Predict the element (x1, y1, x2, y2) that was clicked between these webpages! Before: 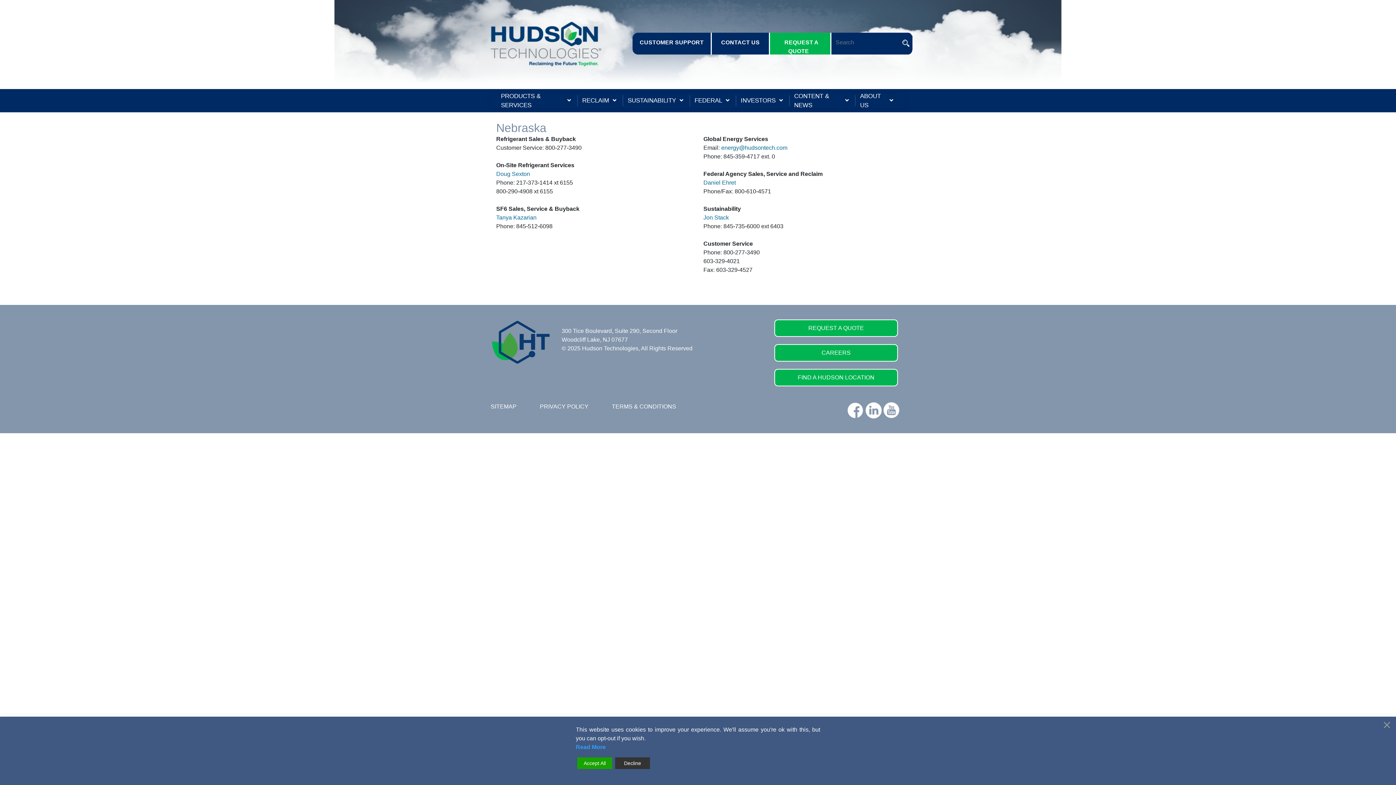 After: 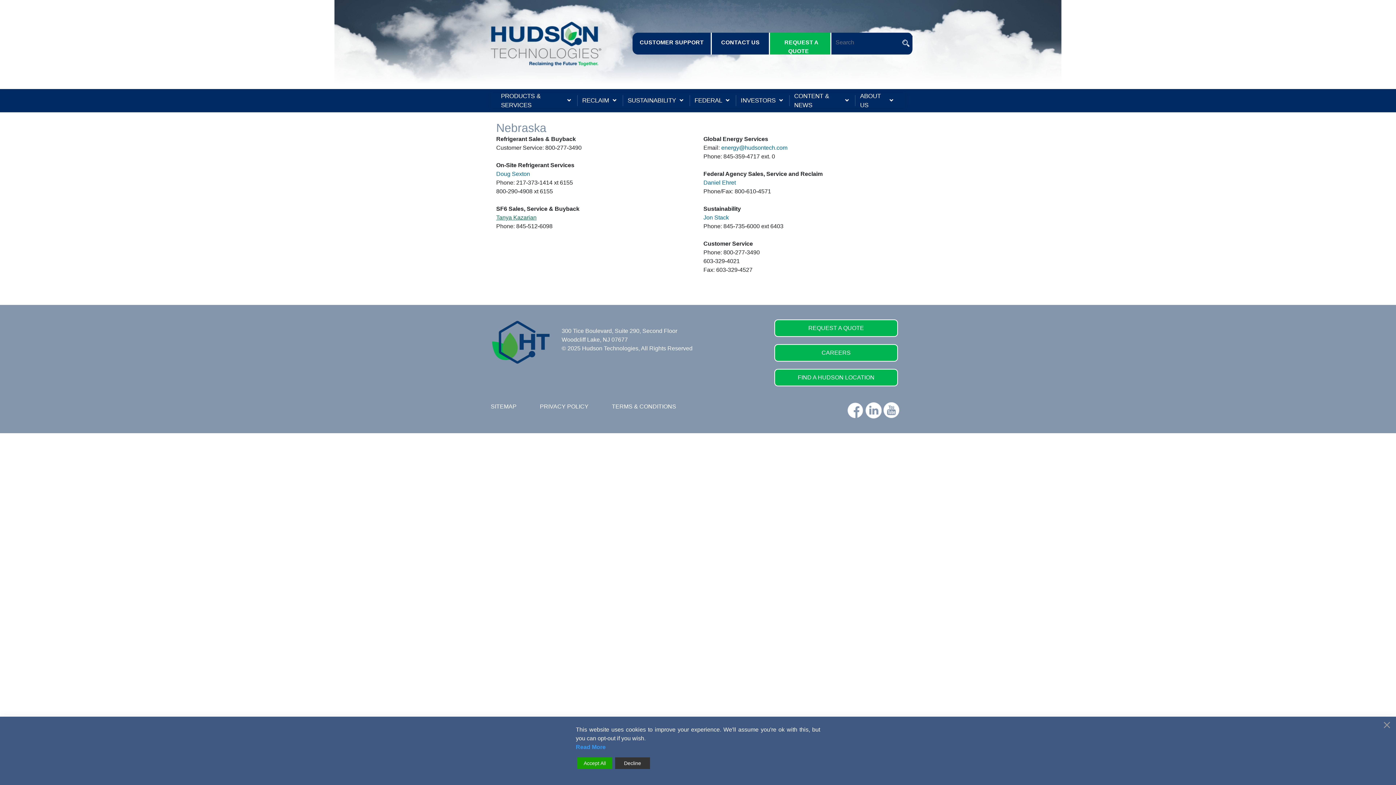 Action: bbox: (496, 214, 536, 220) label: Tanya Kazarian